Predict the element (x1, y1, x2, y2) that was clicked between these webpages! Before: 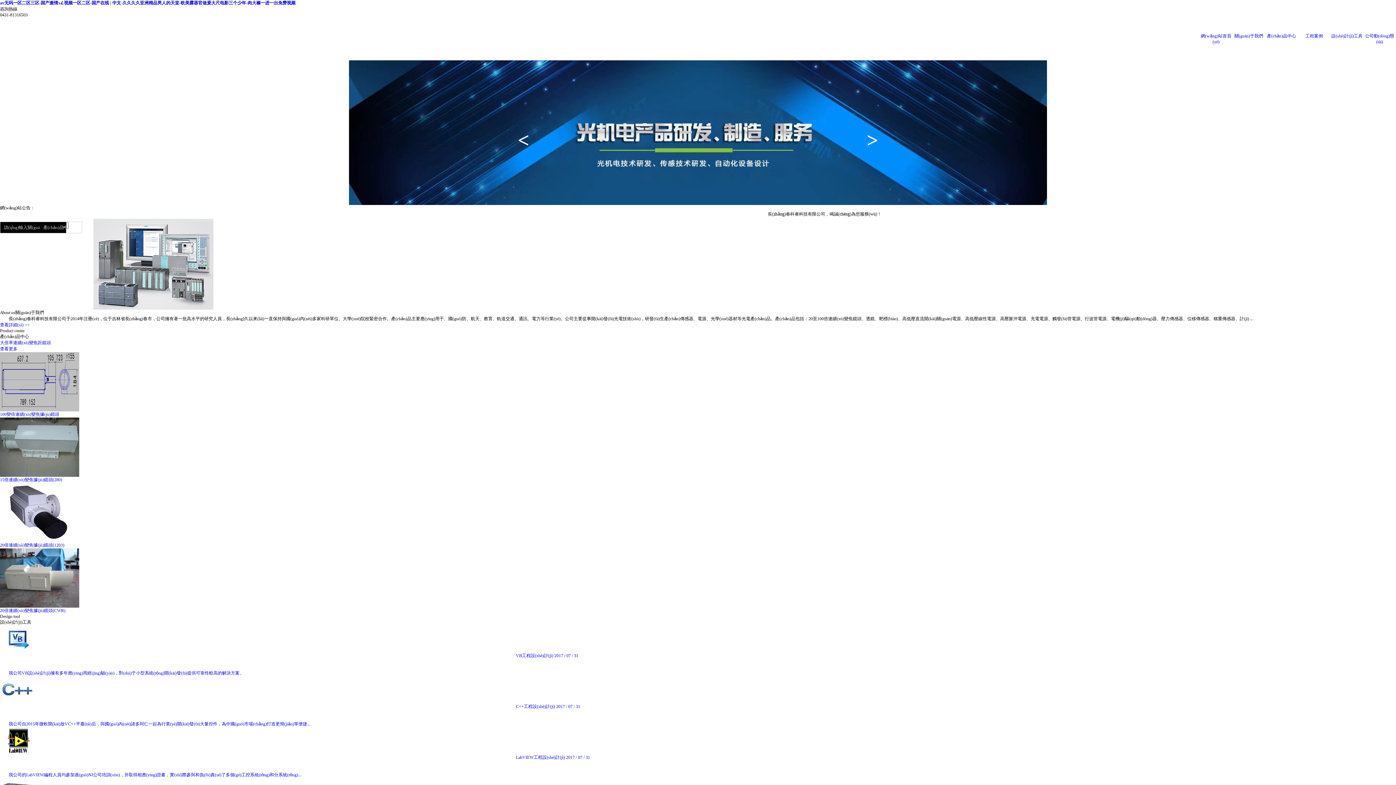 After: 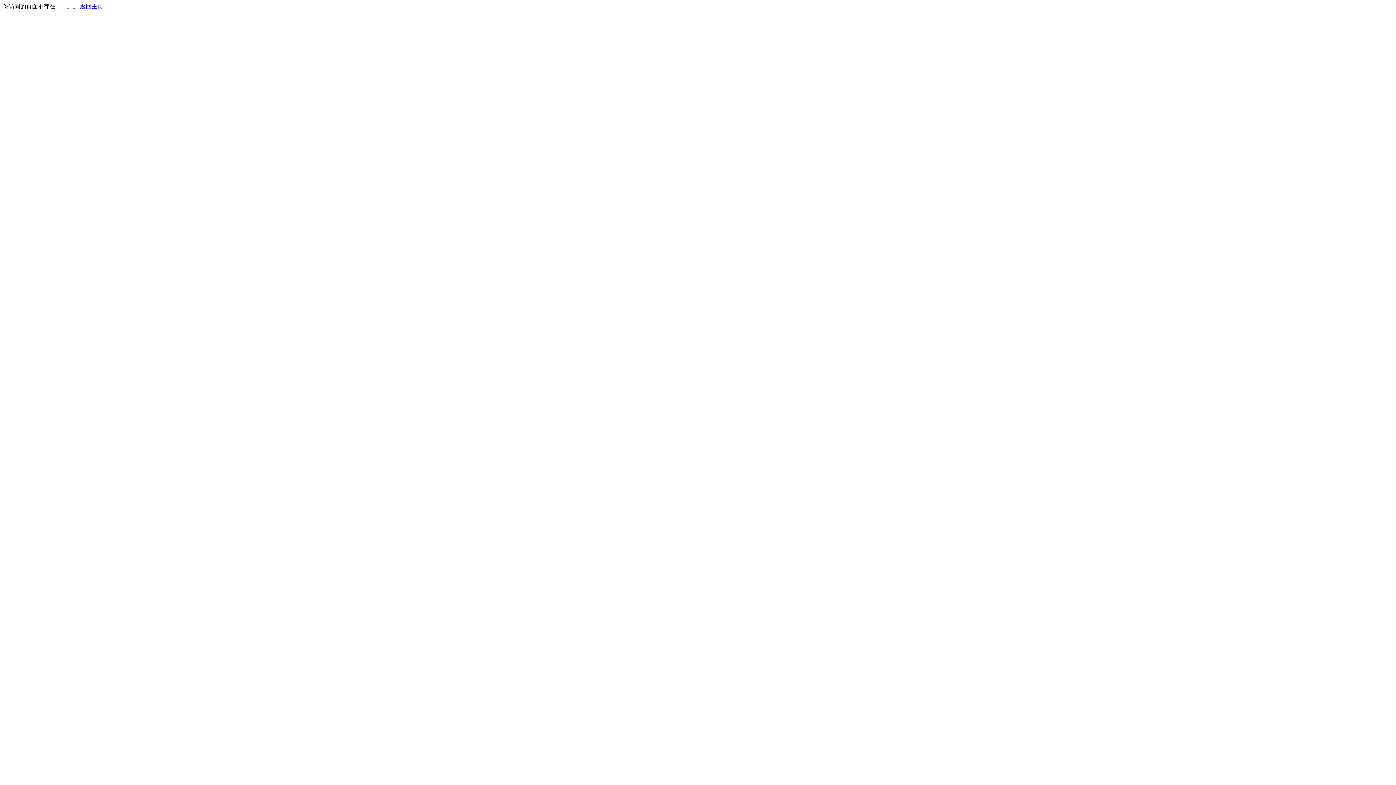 Action: label: 產(chǎn)品中心 bbox: (1265, 17, 1298, 60)